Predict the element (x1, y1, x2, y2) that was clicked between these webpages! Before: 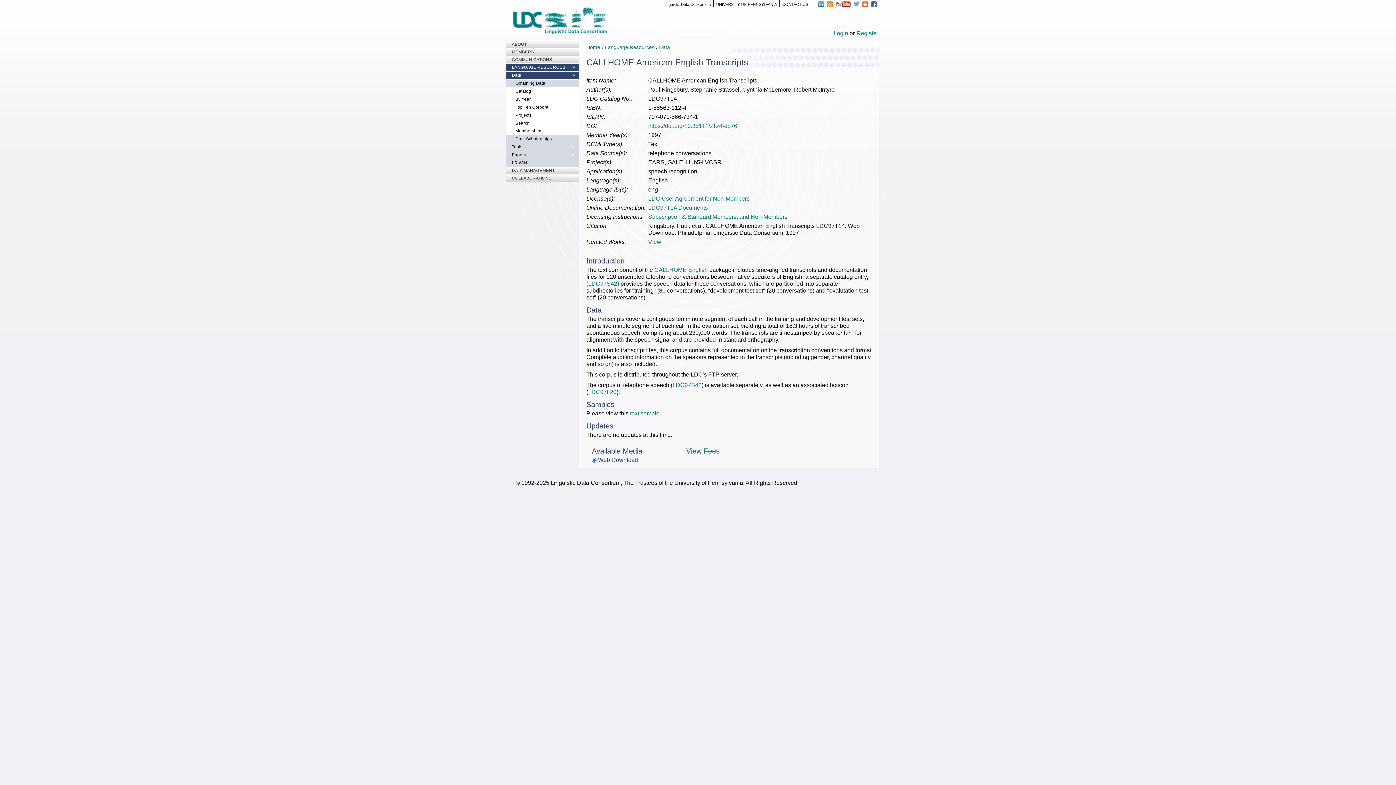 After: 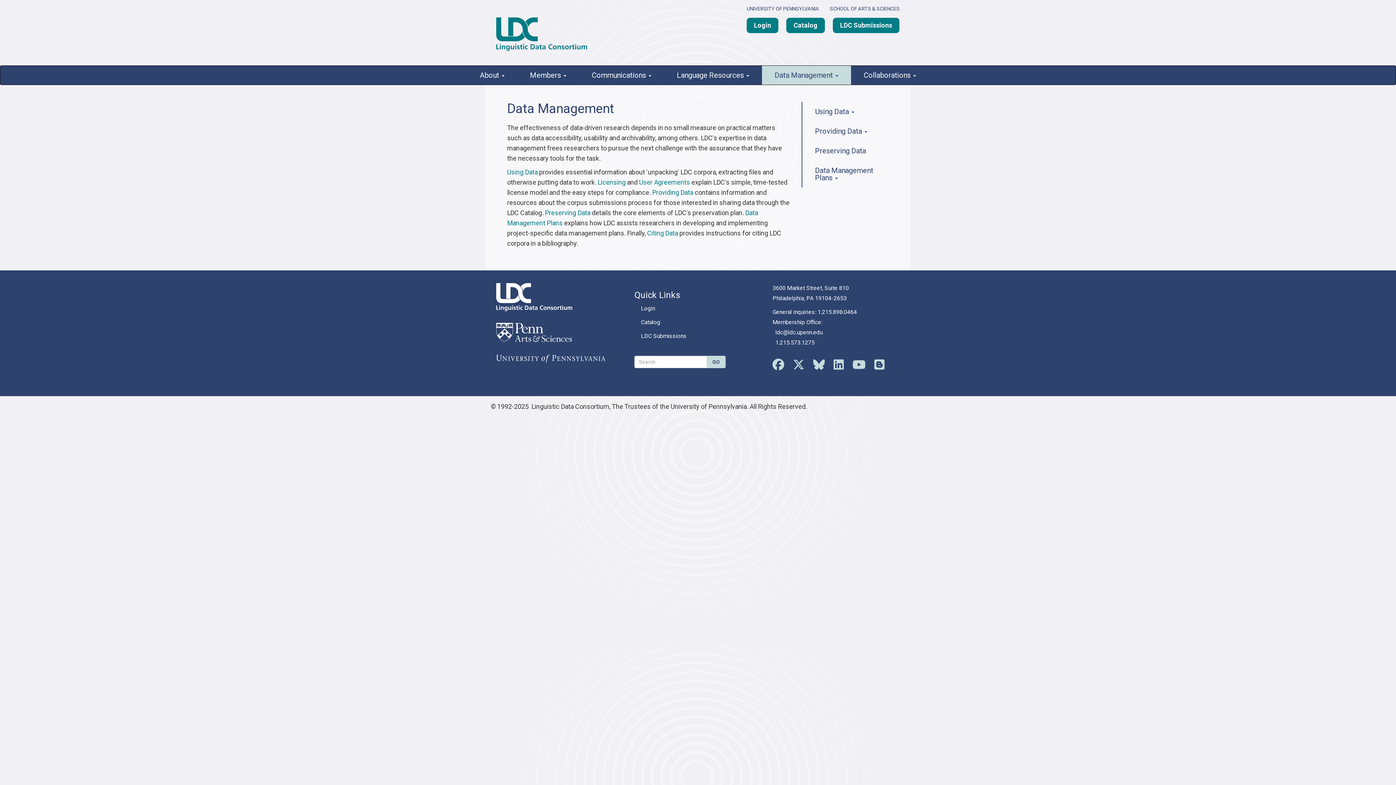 Action: label: DATA MANAGEMENT bbox: (506, 166, 579, 174)